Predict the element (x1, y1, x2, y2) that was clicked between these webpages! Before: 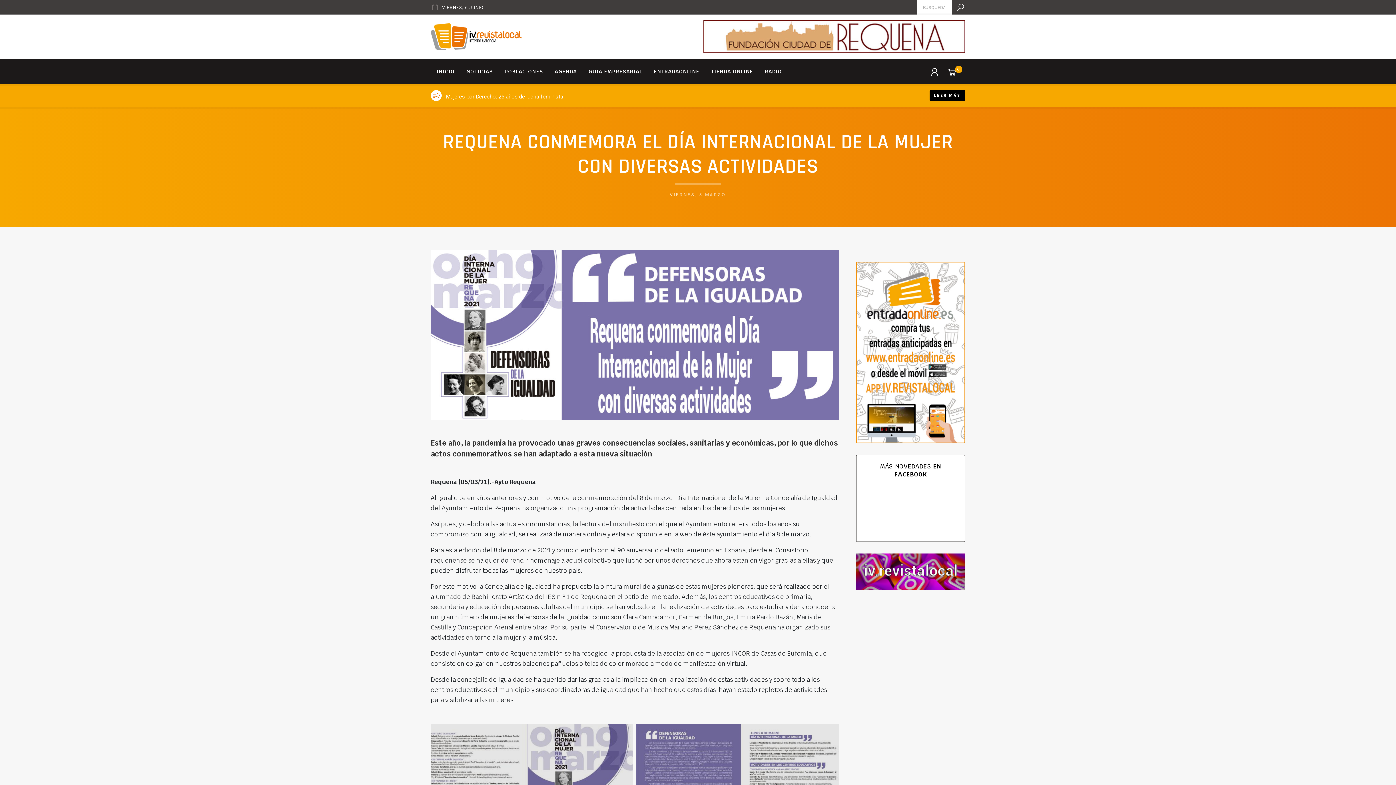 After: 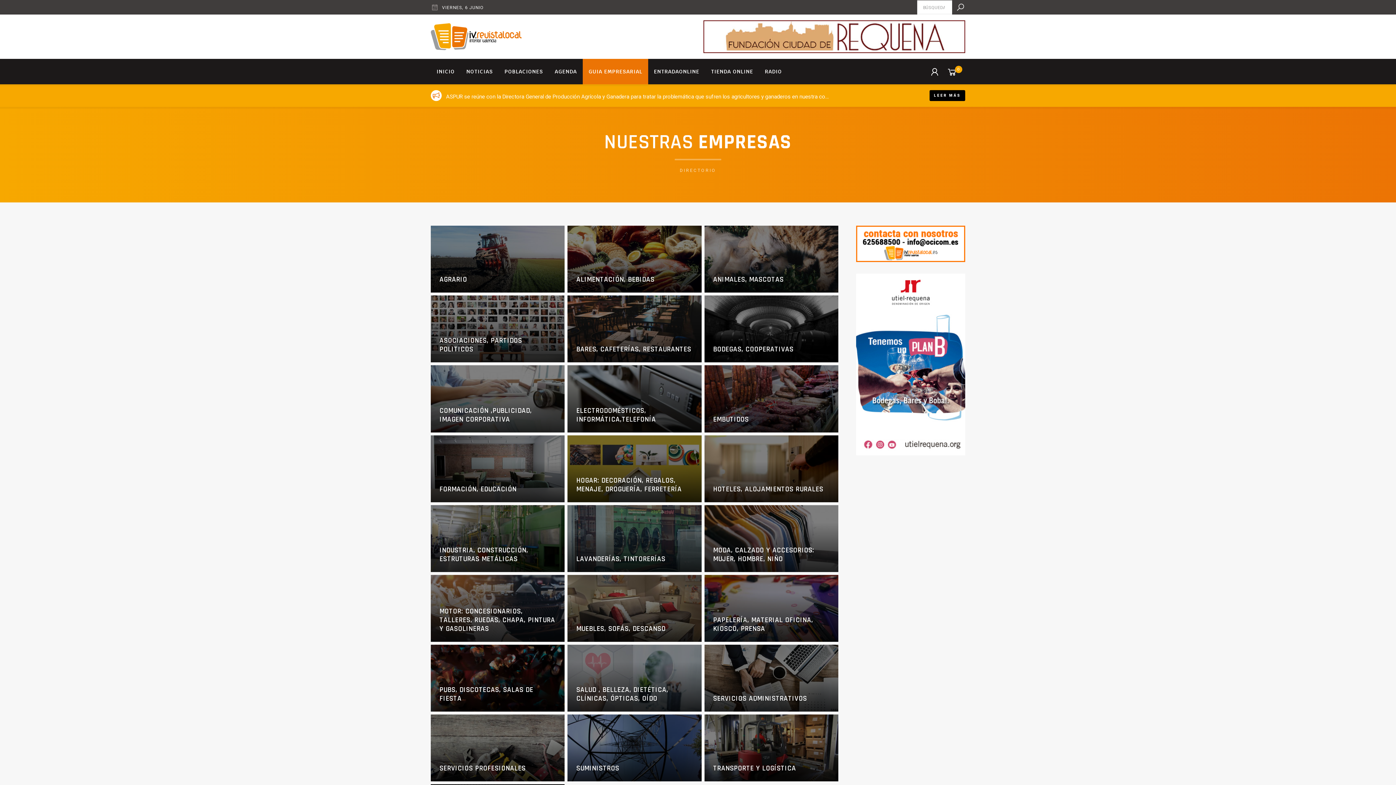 Action: bbox: (582, 58, 648, 84) label: GUIA EMPRESARIAL